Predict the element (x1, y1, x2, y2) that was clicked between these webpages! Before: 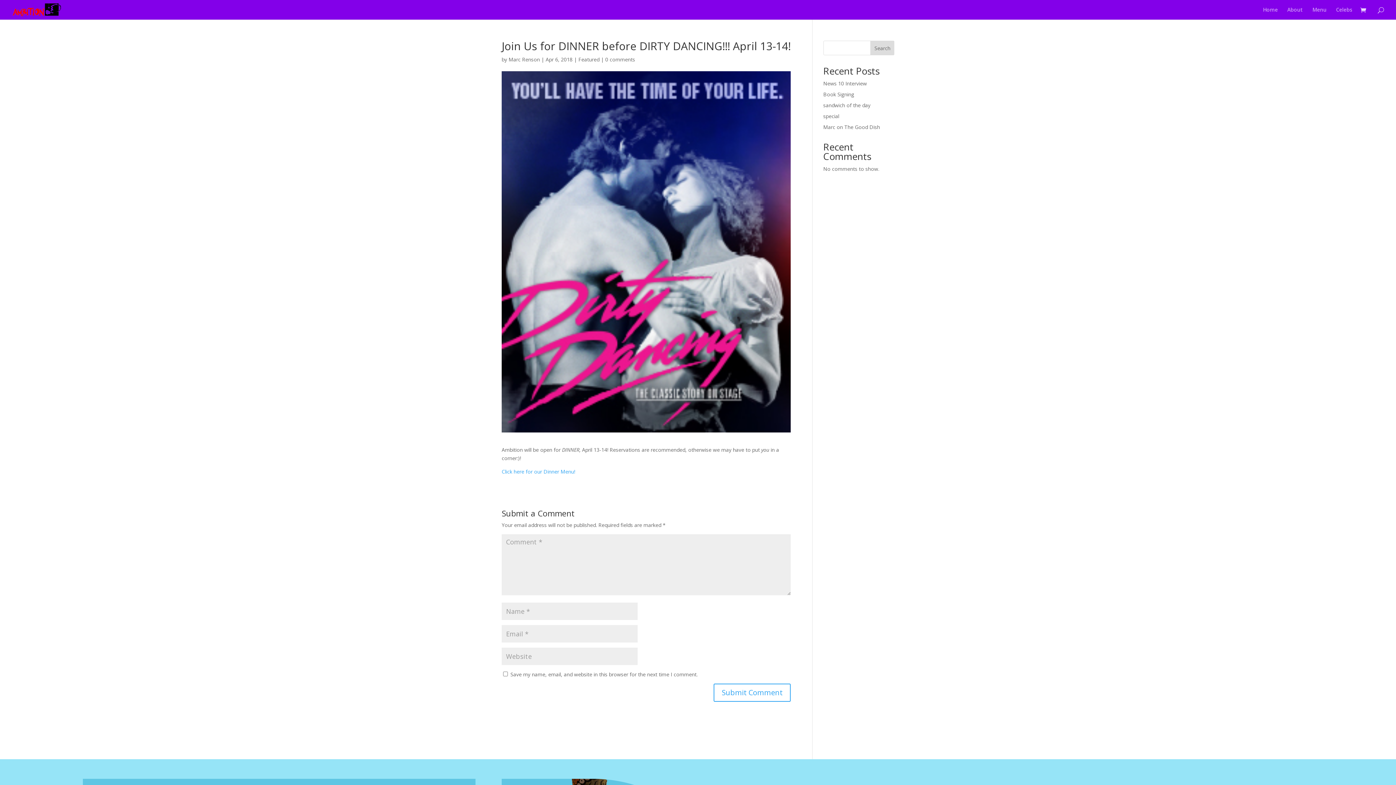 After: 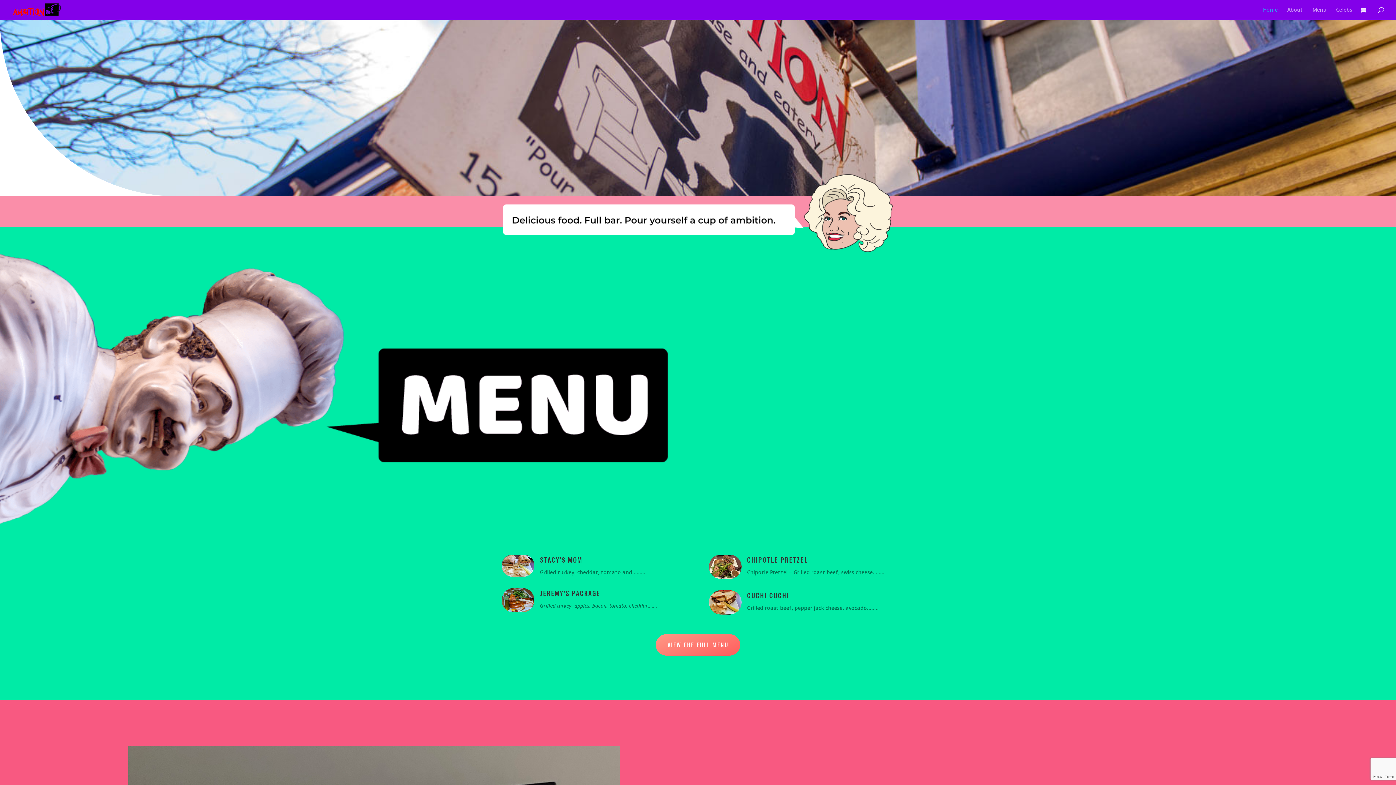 Action: label: Home bbox: (1263, 7, 1278, 19)